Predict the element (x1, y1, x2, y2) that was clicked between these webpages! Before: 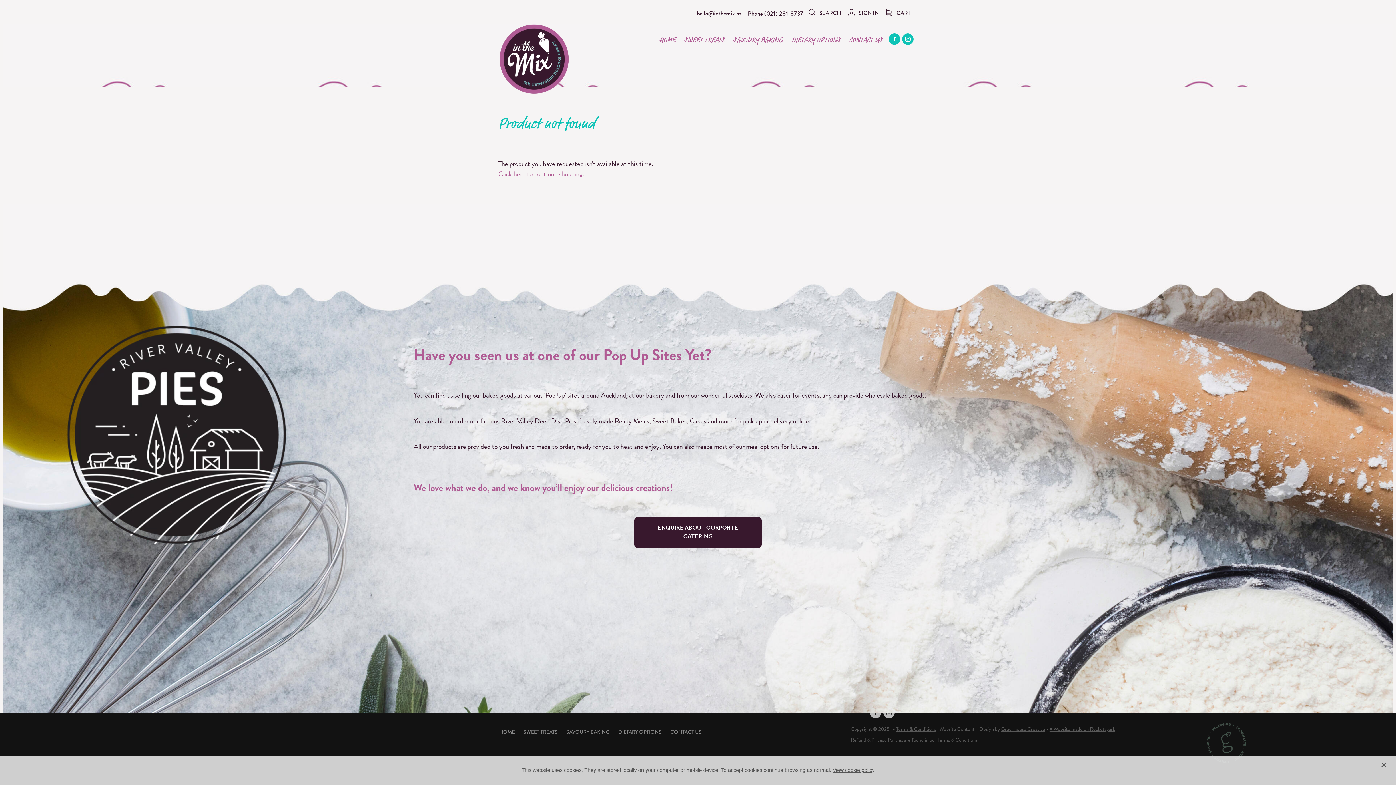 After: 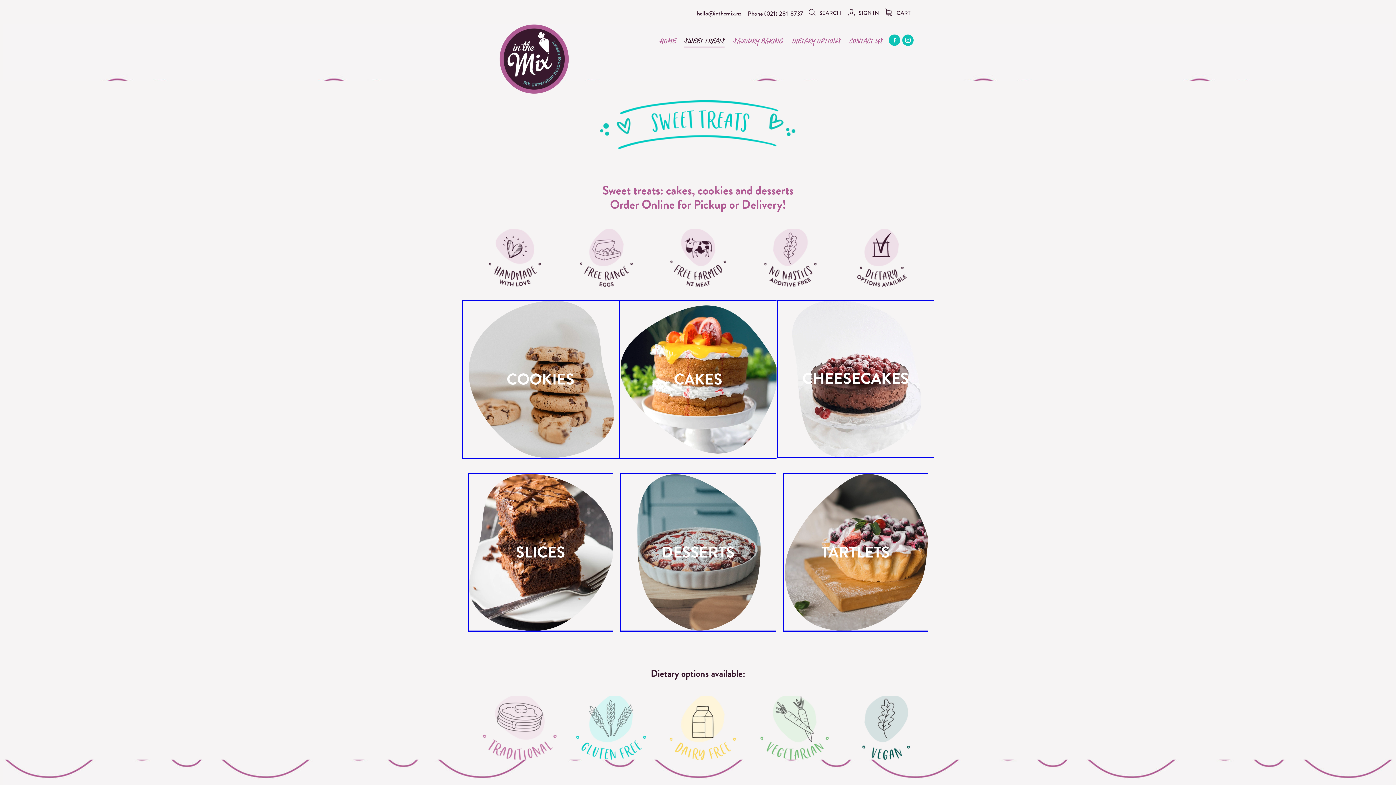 Action: bbox: (519, 713, 562, 751) label: SWEET TREATS